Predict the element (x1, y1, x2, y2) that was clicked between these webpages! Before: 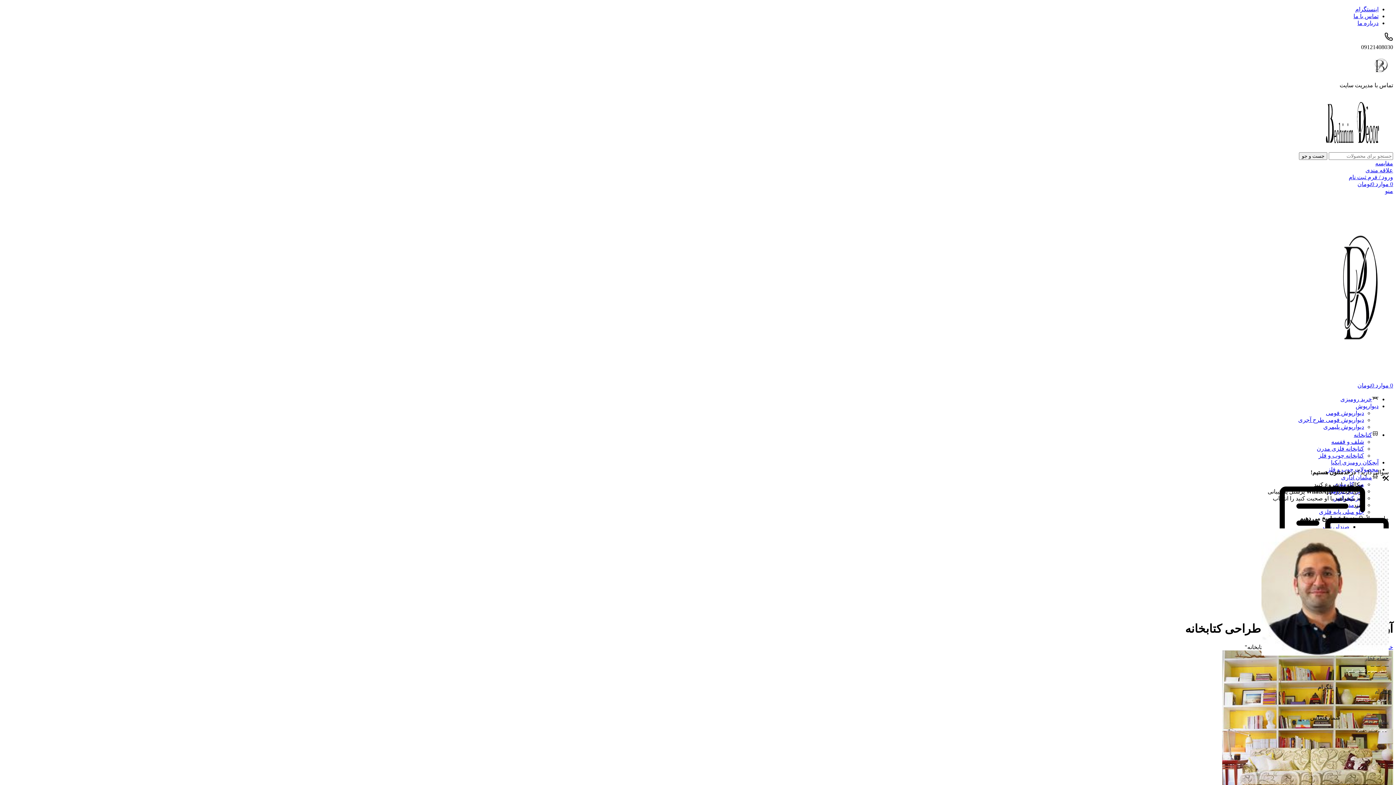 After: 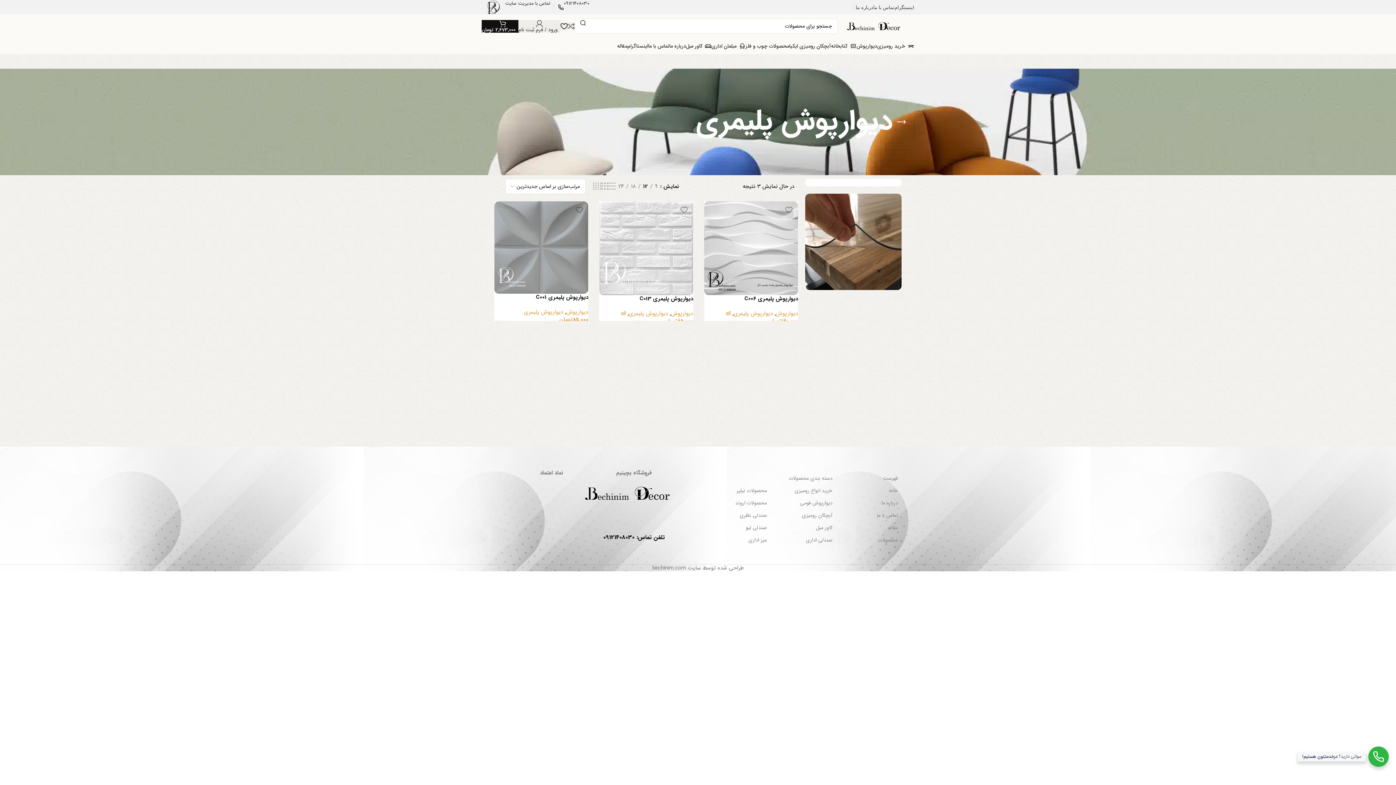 Action: bbox: (1323, 424, 1364, 430) label: دیوارپوش پلیمری